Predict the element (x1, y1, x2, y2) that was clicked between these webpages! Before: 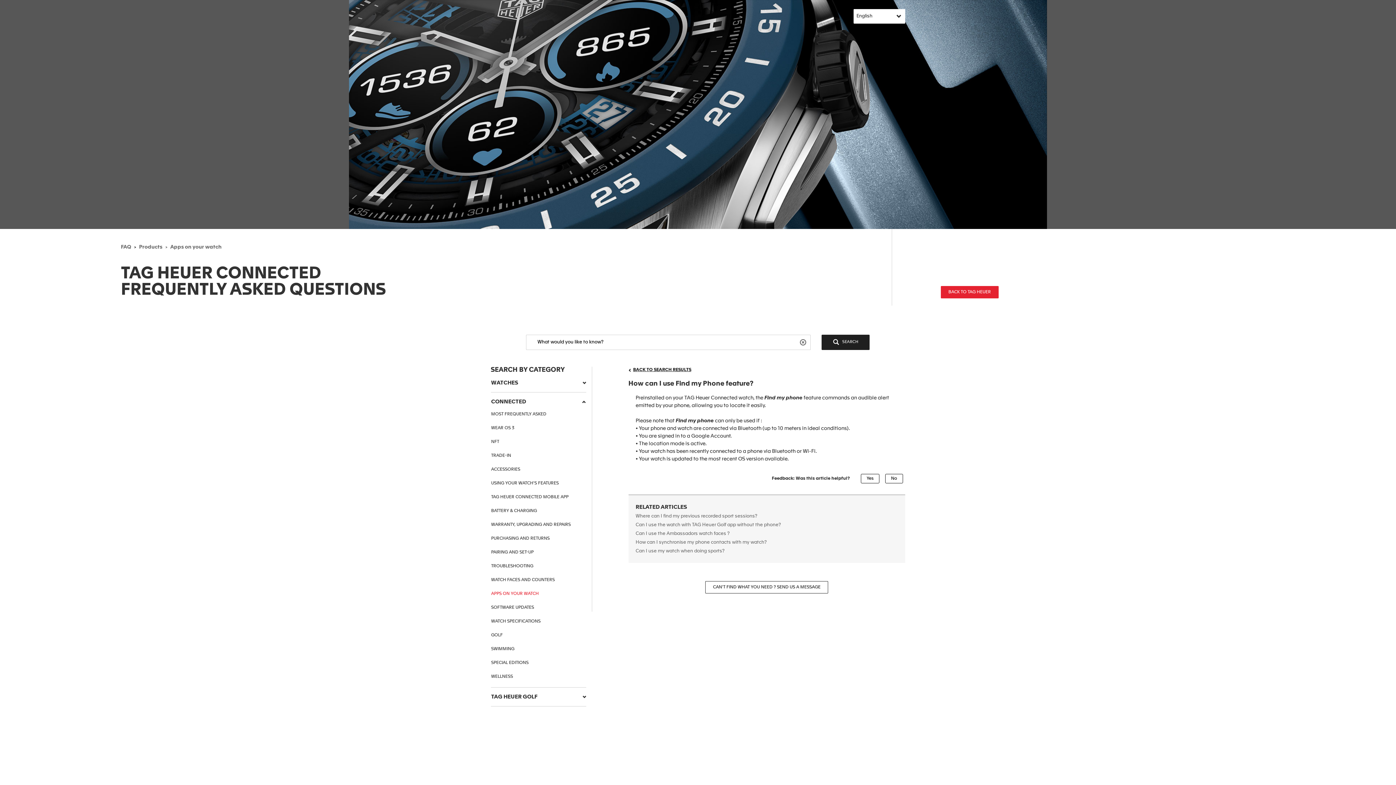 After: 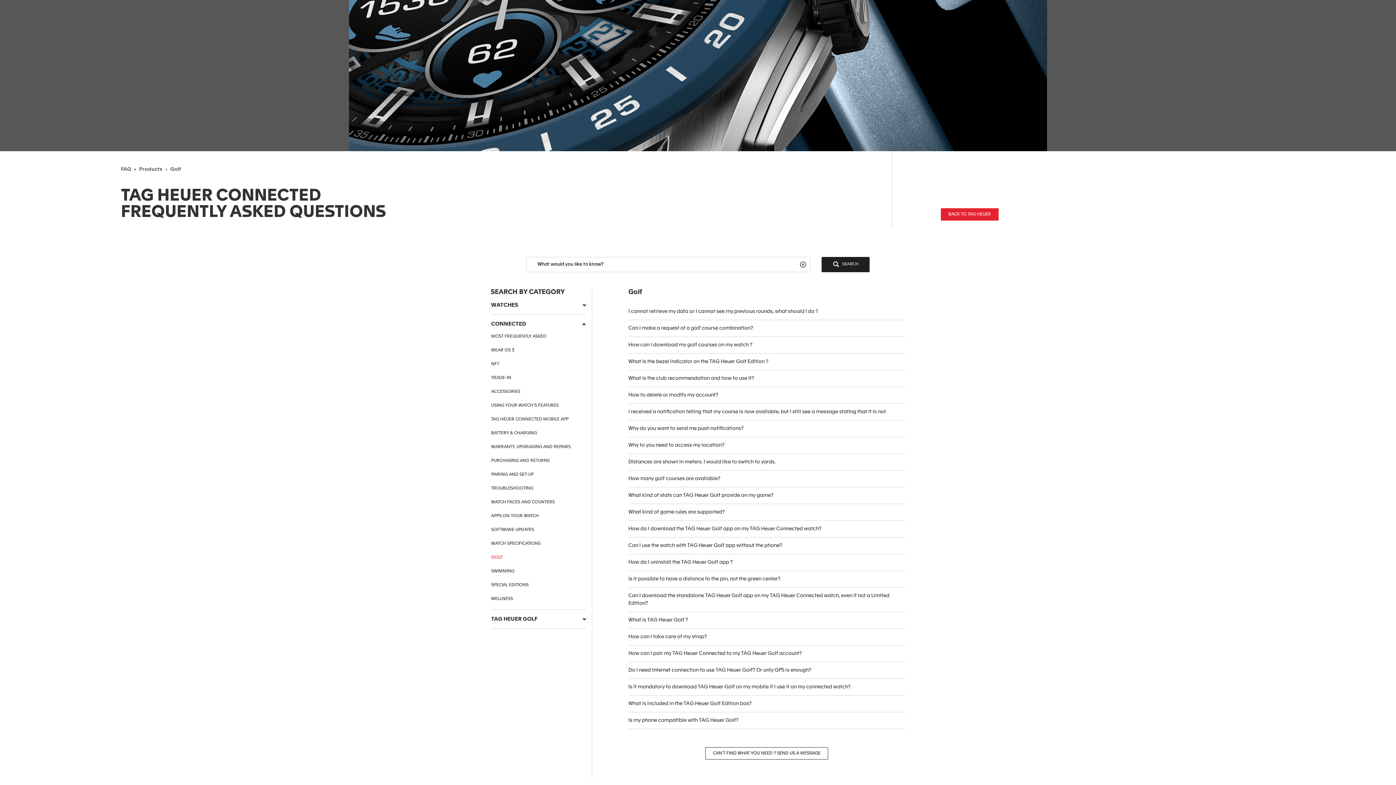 Action: label: GOLF bbox: (491, 632, 586, 638)